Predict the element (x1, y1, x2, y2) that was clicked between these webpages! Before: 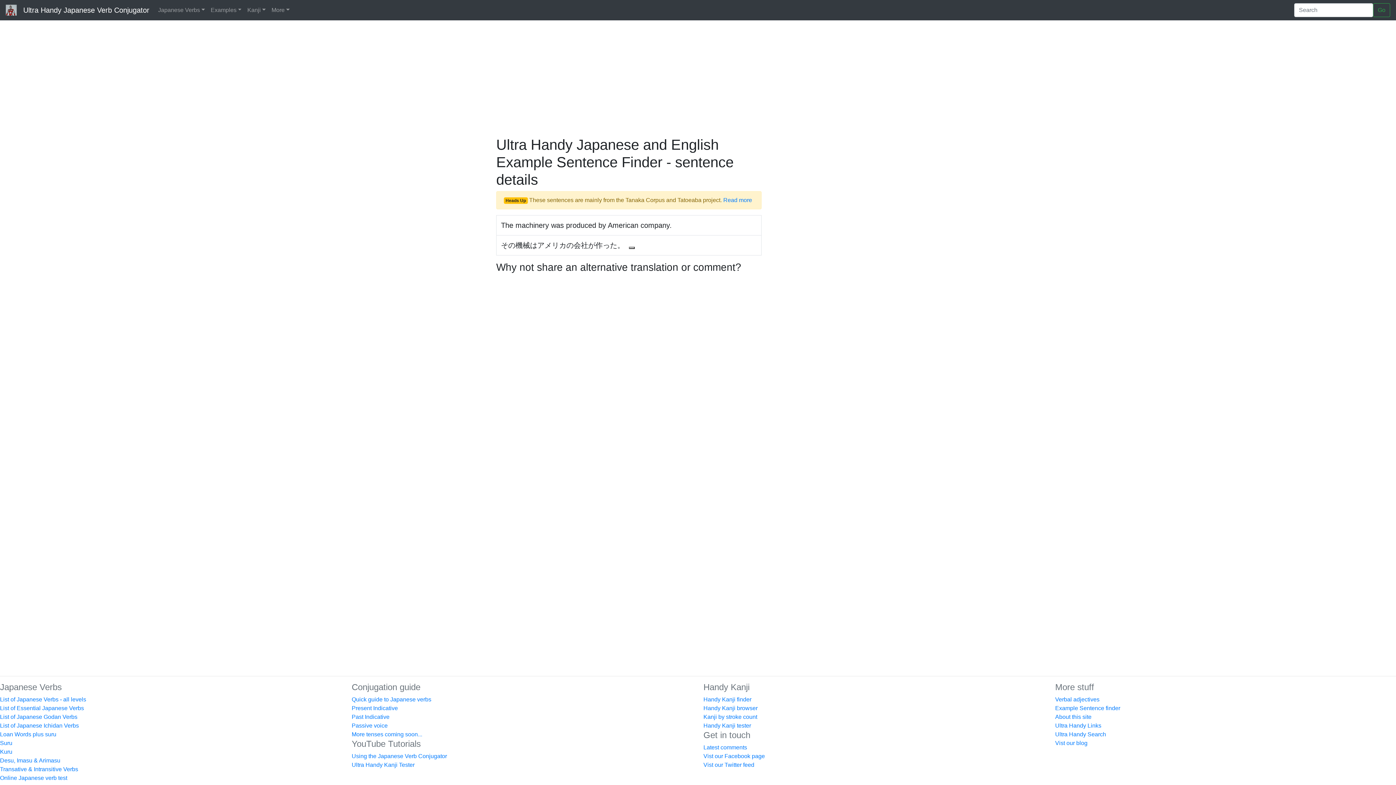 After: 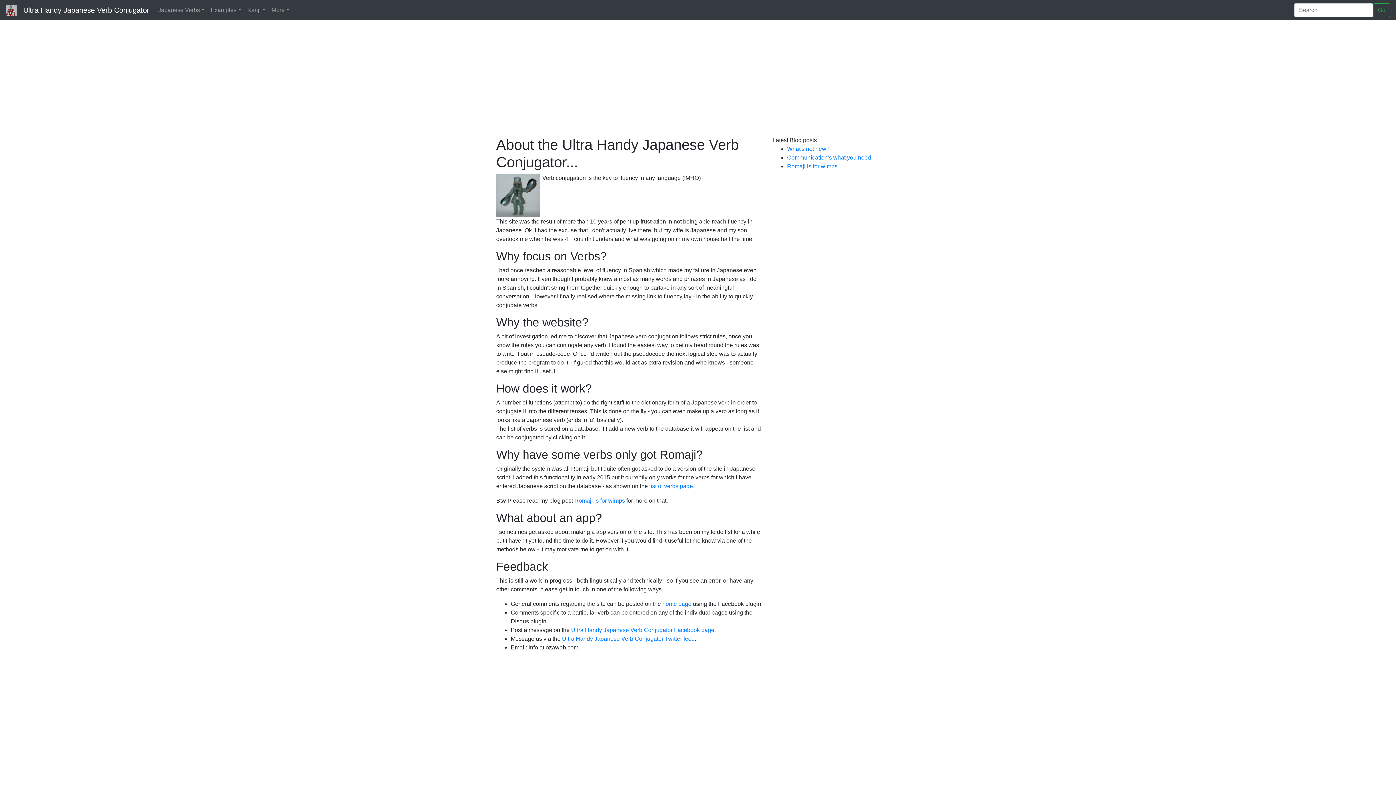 Action: label: About this site bbox: (1055, 714, 1091, 720)